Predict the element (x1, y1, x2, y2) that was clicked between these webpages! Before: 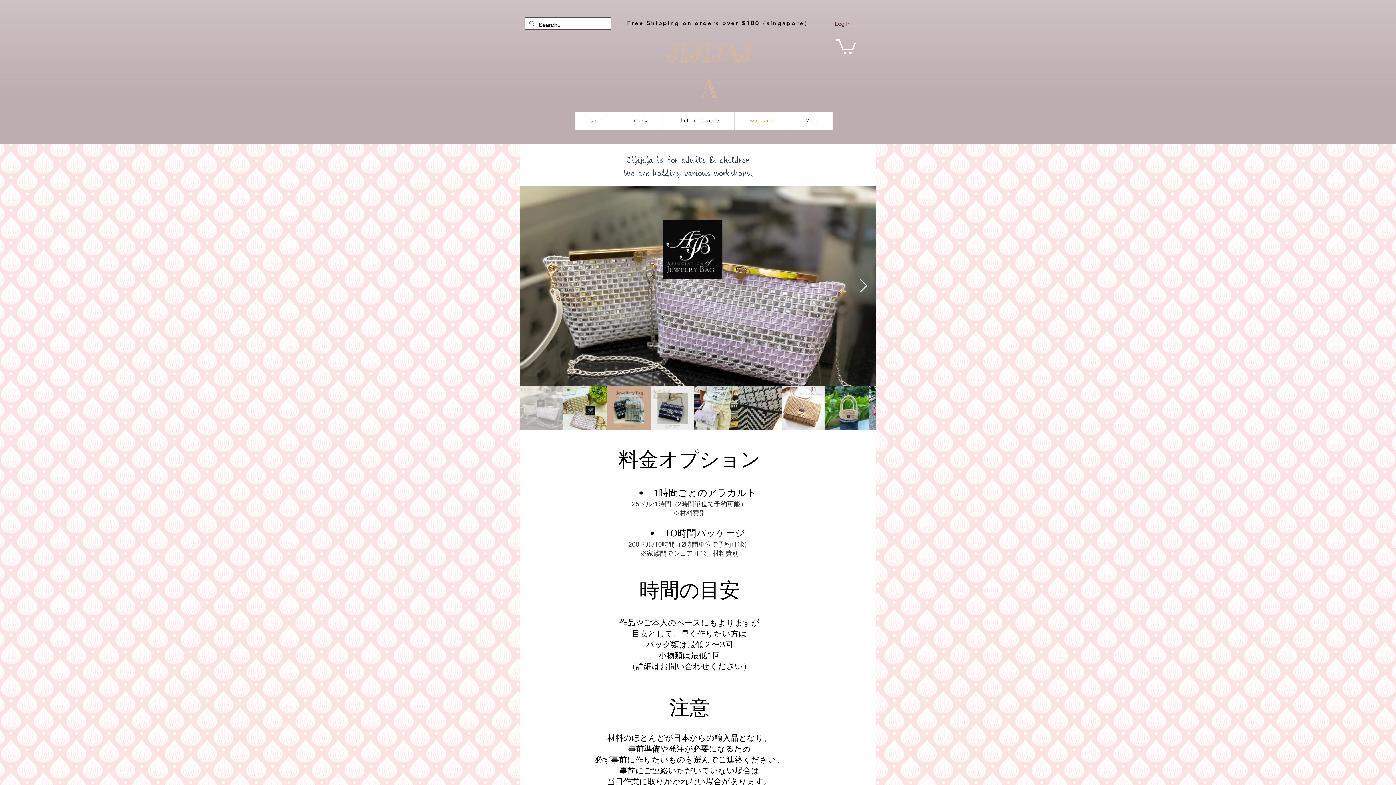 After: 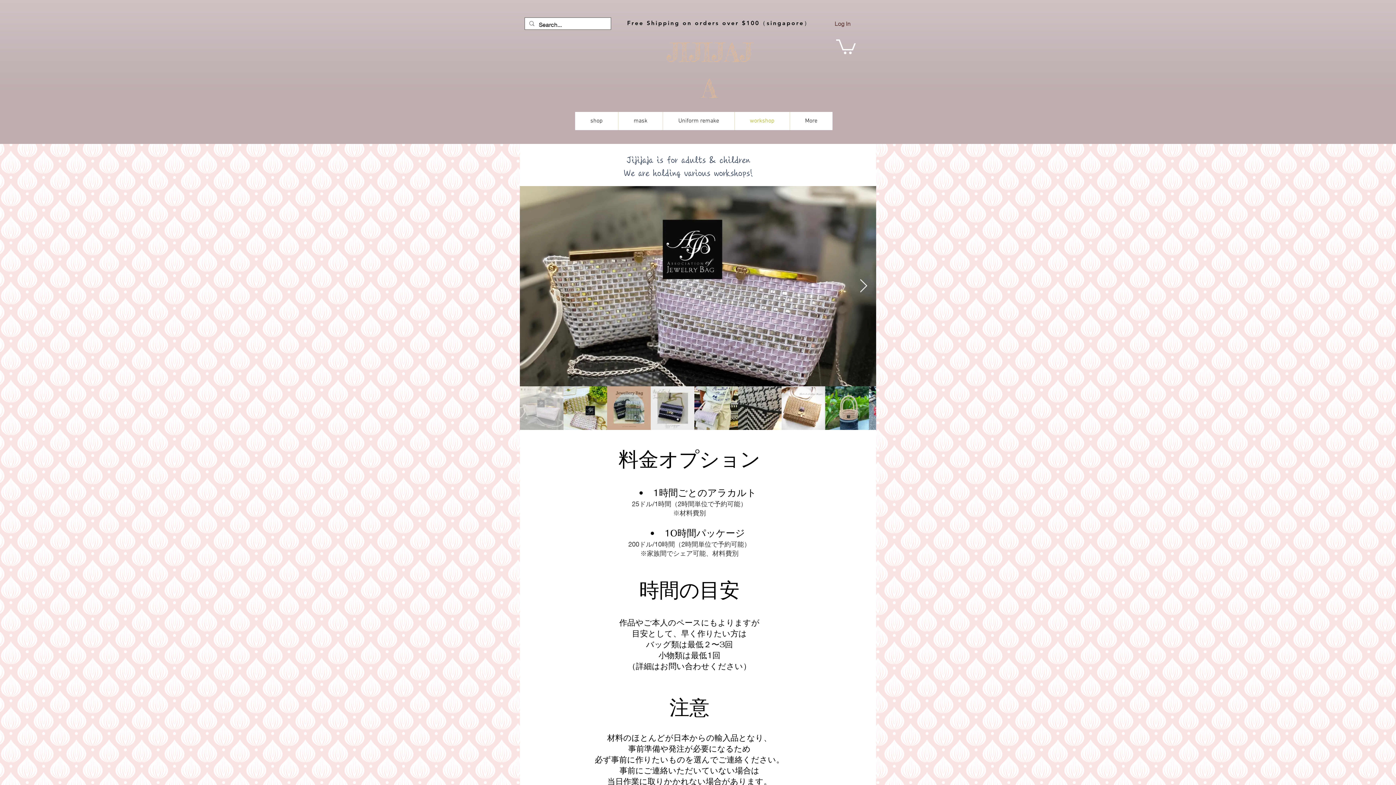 Action: bbox: (836, 37, 856, 54)